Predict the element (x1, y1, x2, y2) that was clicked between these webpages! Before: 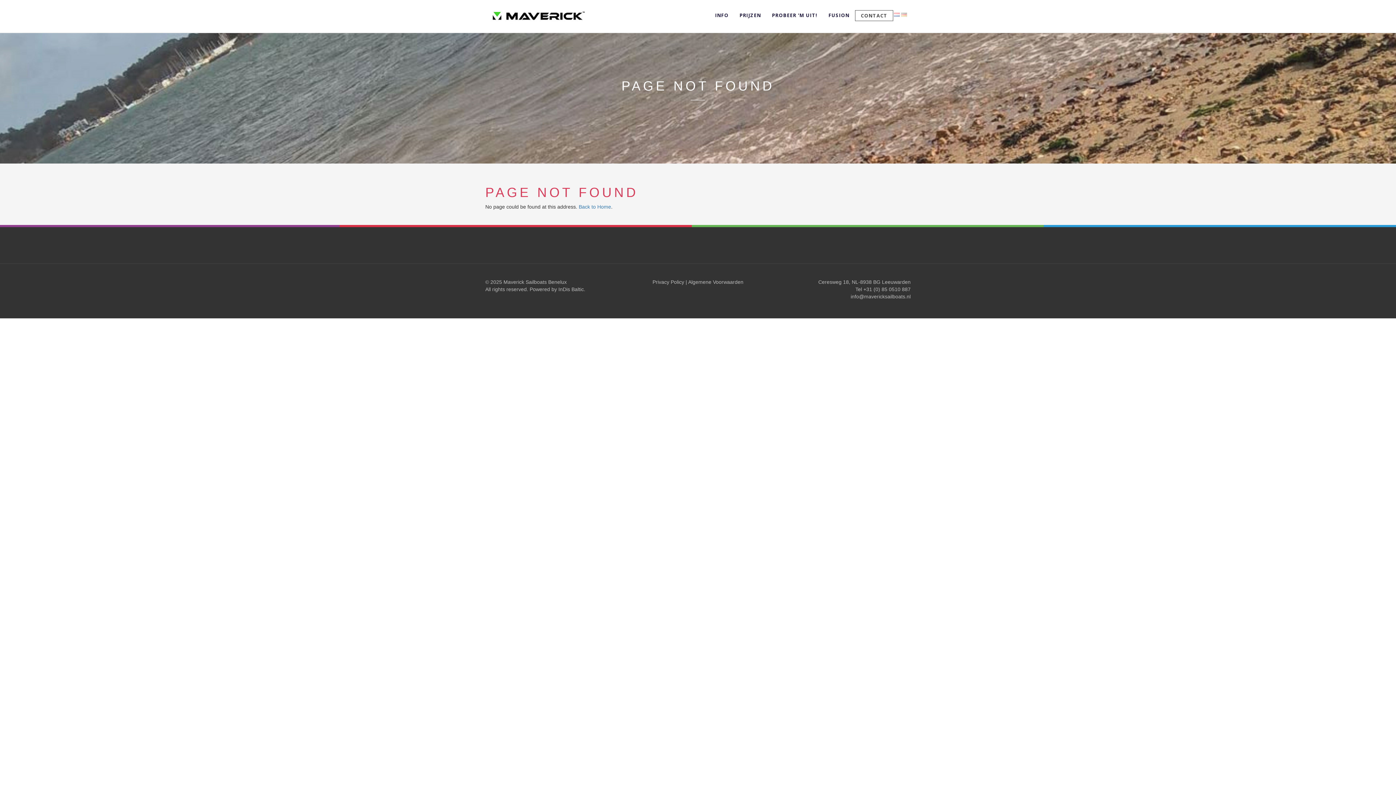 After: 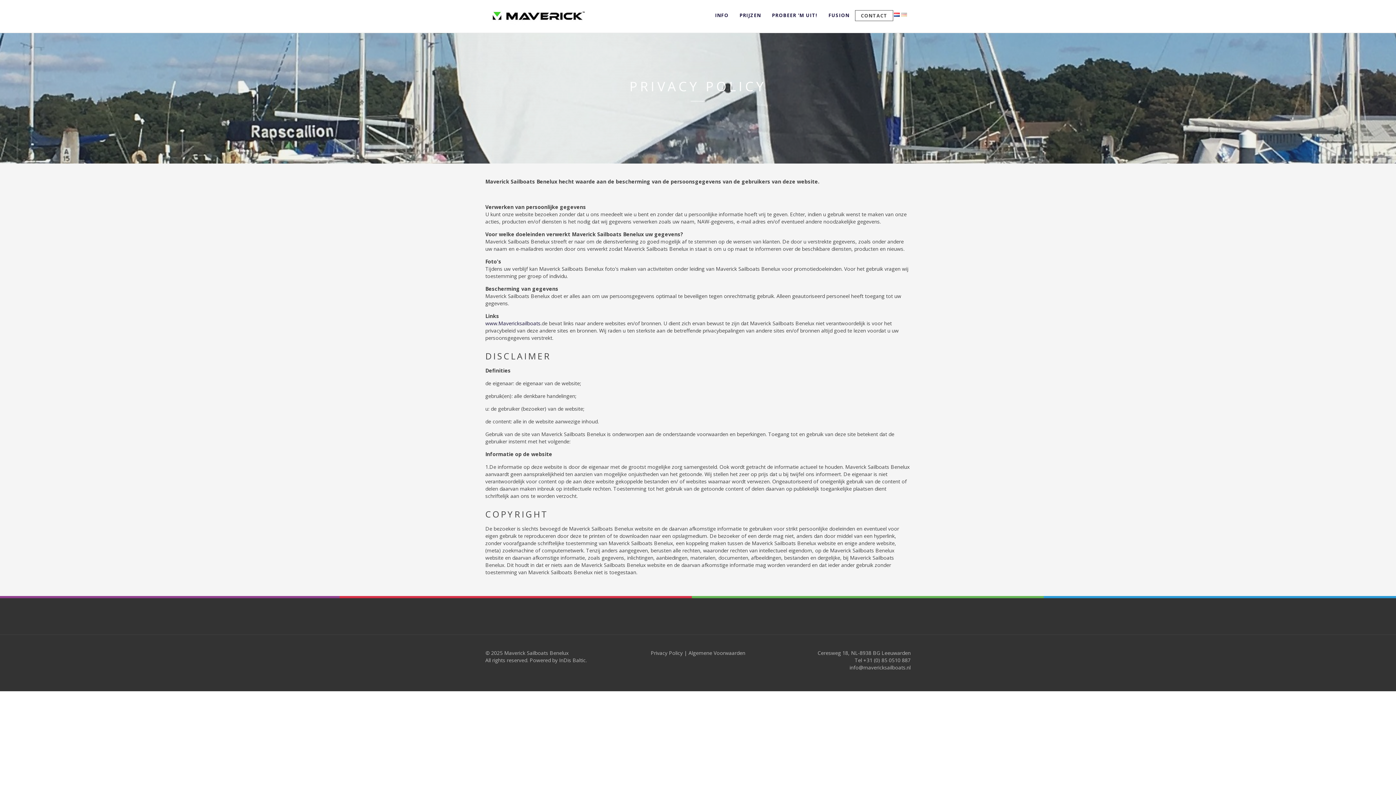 Action: bbox: (652, 279, 684, 285) label: Privacy Policy